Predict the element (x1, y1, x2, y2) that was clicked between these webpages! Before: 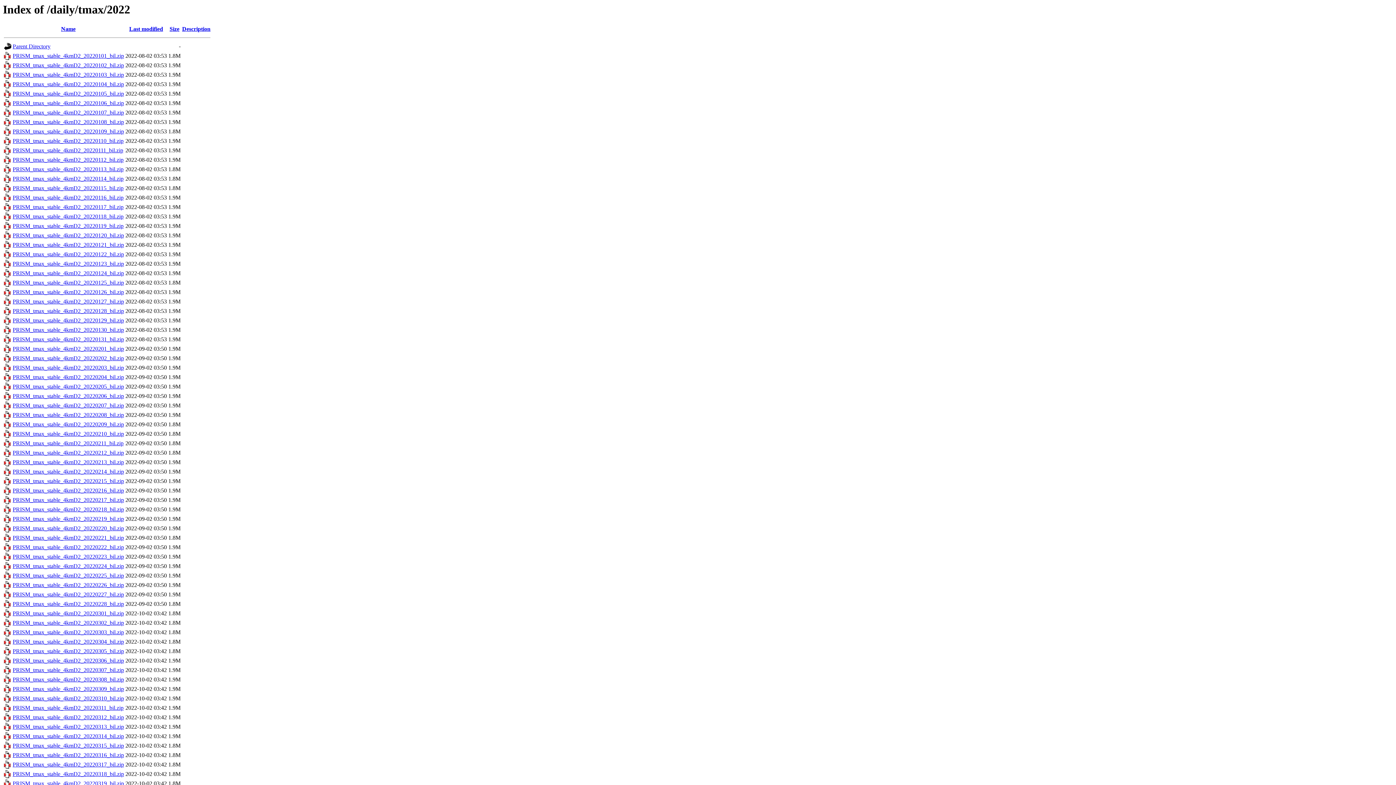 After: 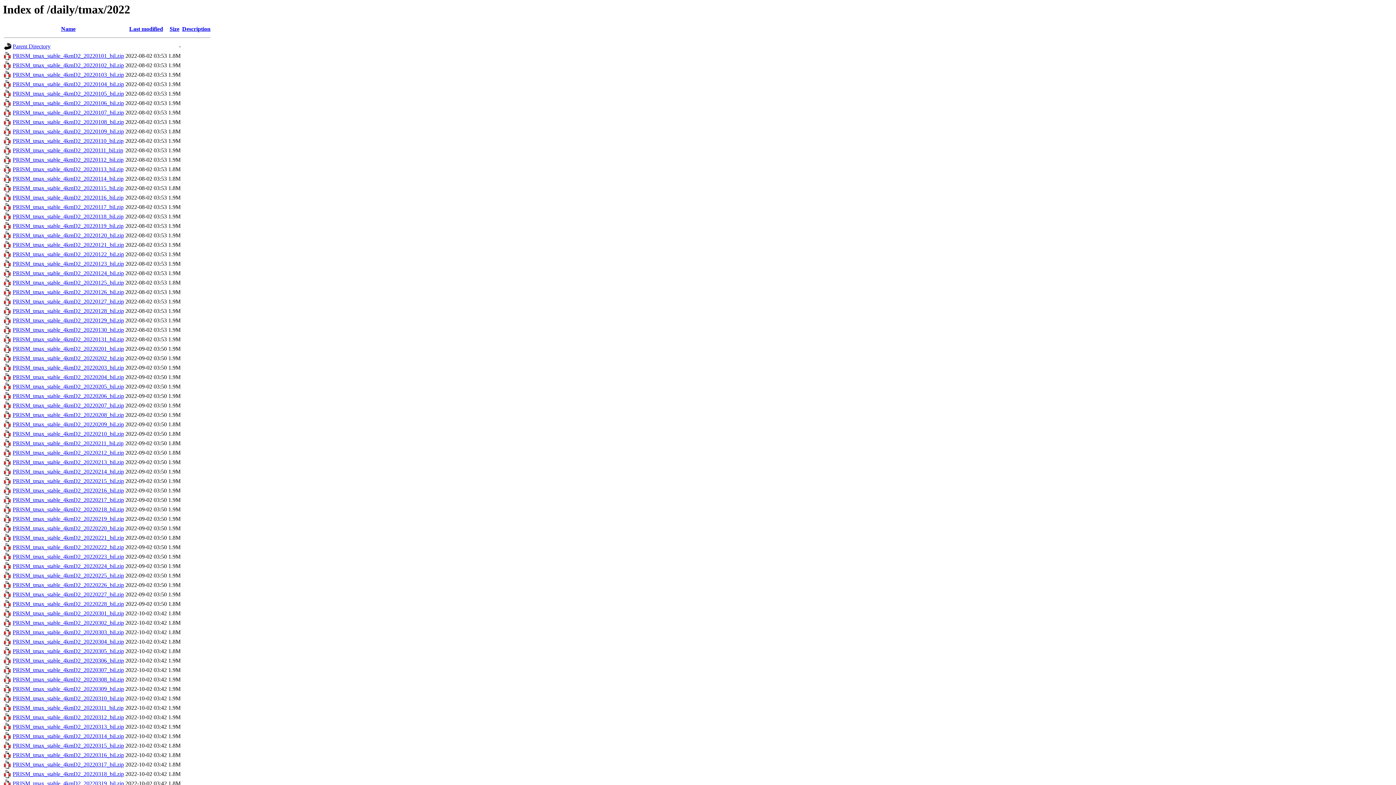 Action: label: PRISM_tmax_stable_4kmD2_20220125_bil.zip bbox: (12, 279, 124, 285)